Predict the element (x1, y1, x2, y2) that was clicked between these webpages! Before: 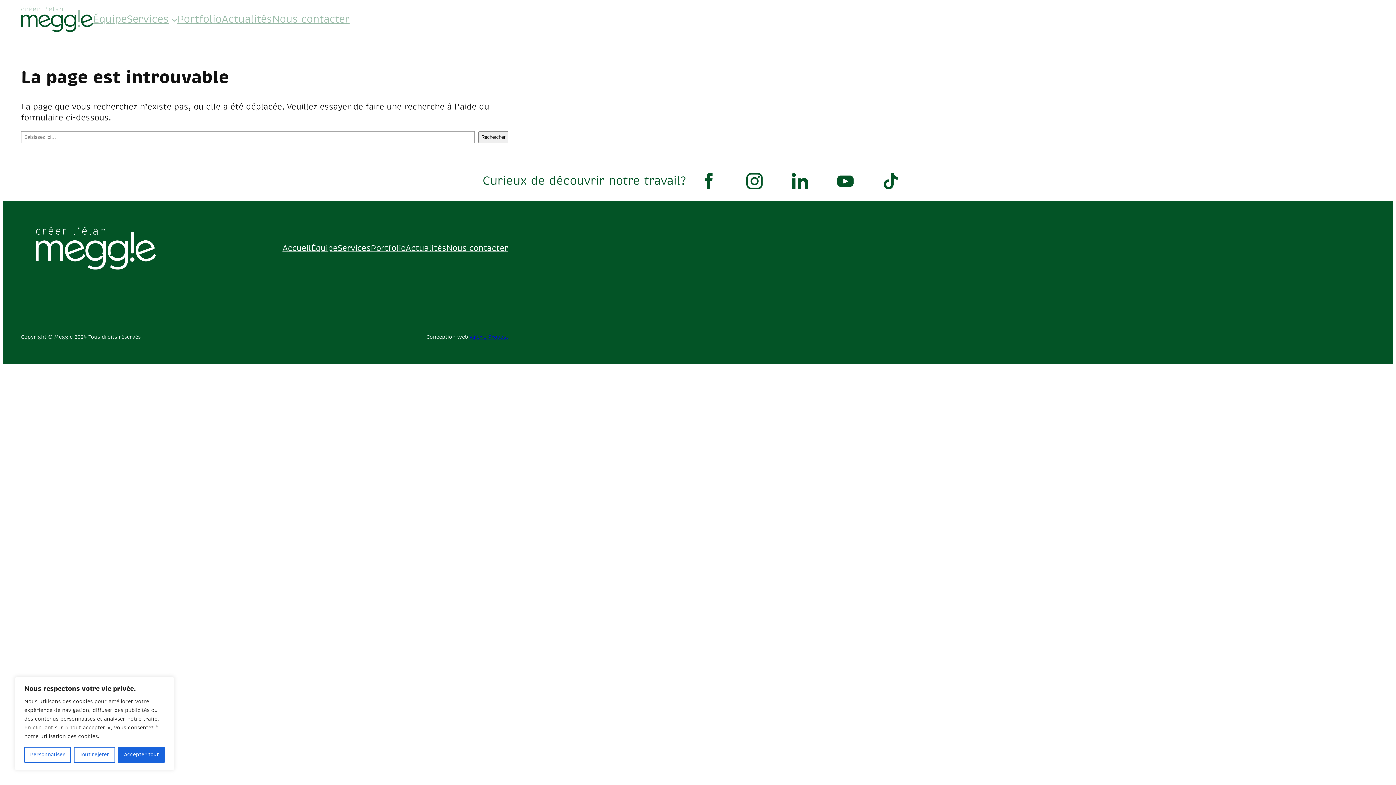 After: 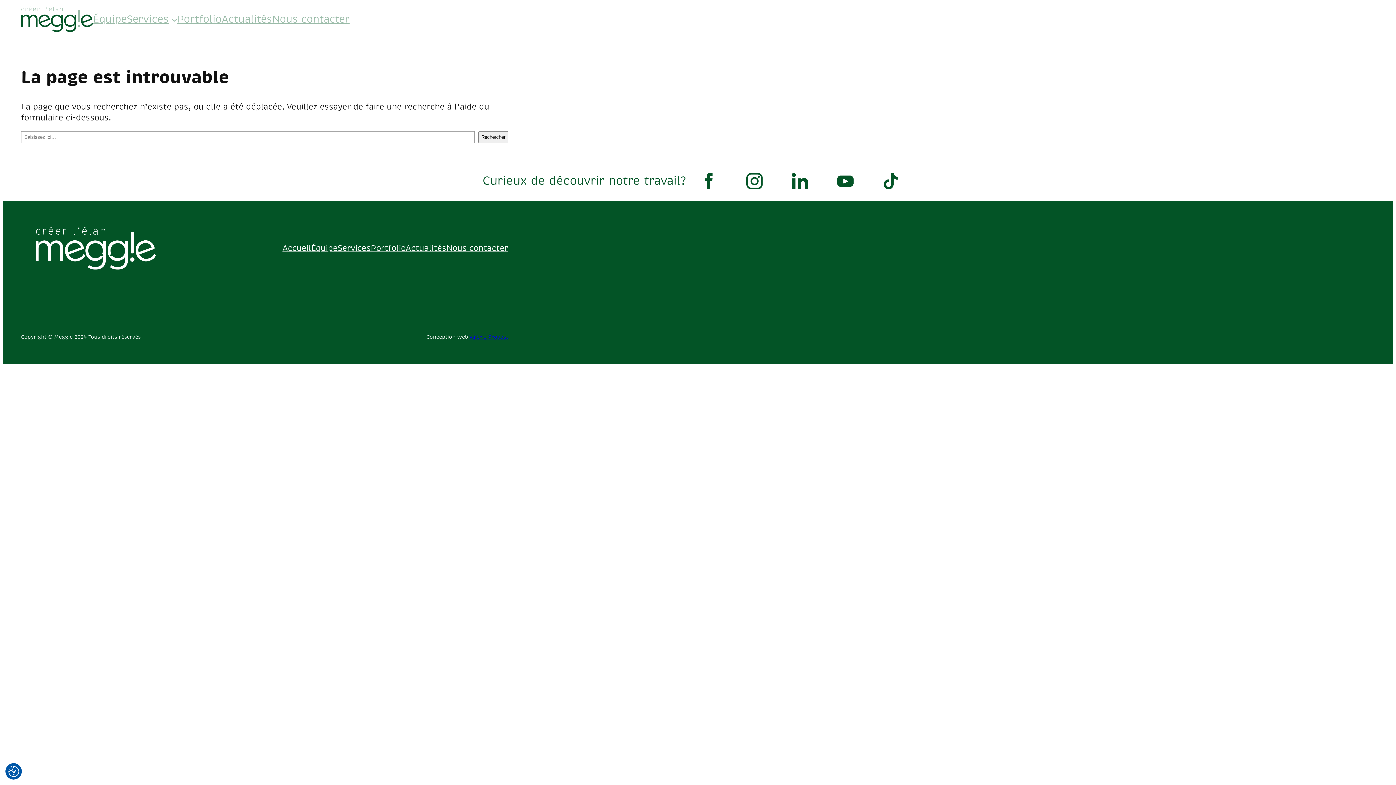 Action: label: Tout rejeter bbox: (73, 747, 115, 763)